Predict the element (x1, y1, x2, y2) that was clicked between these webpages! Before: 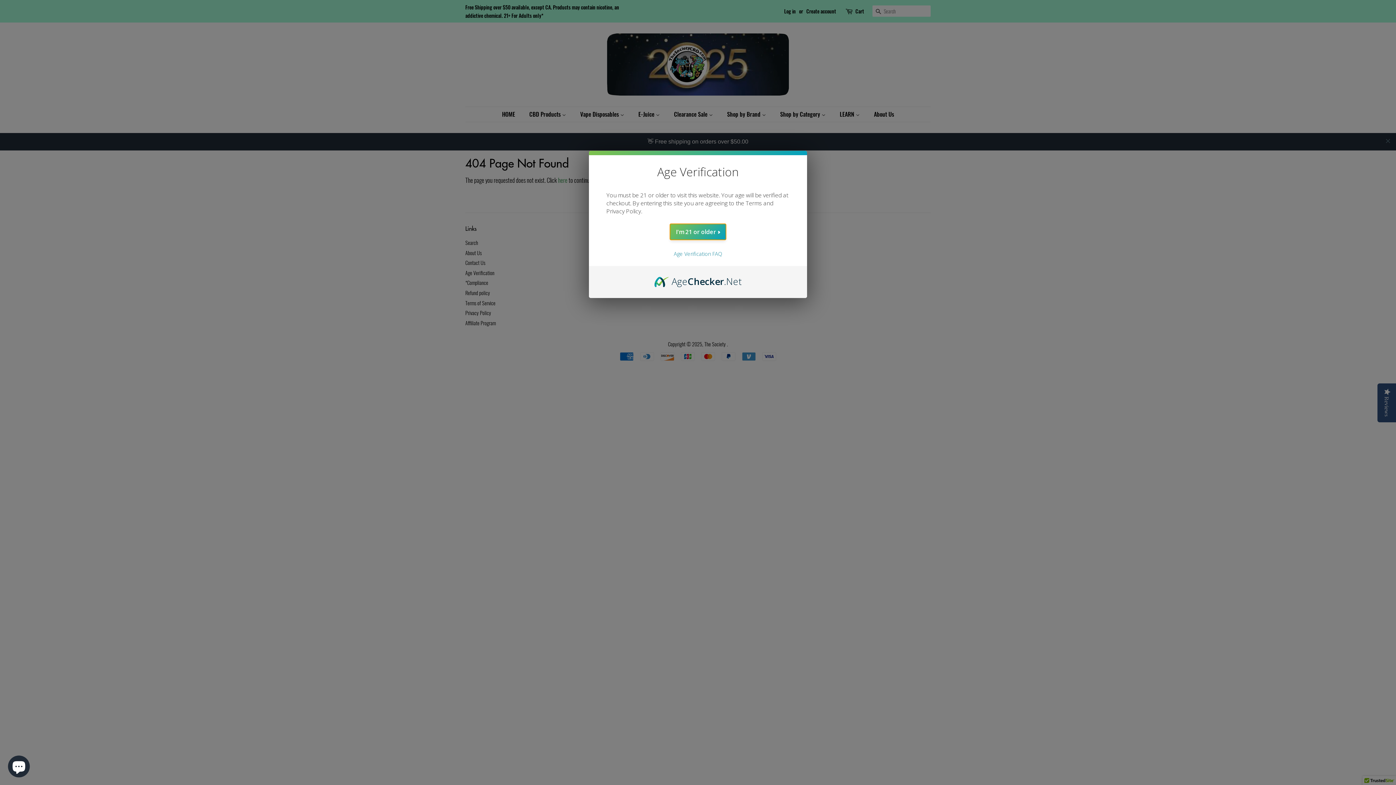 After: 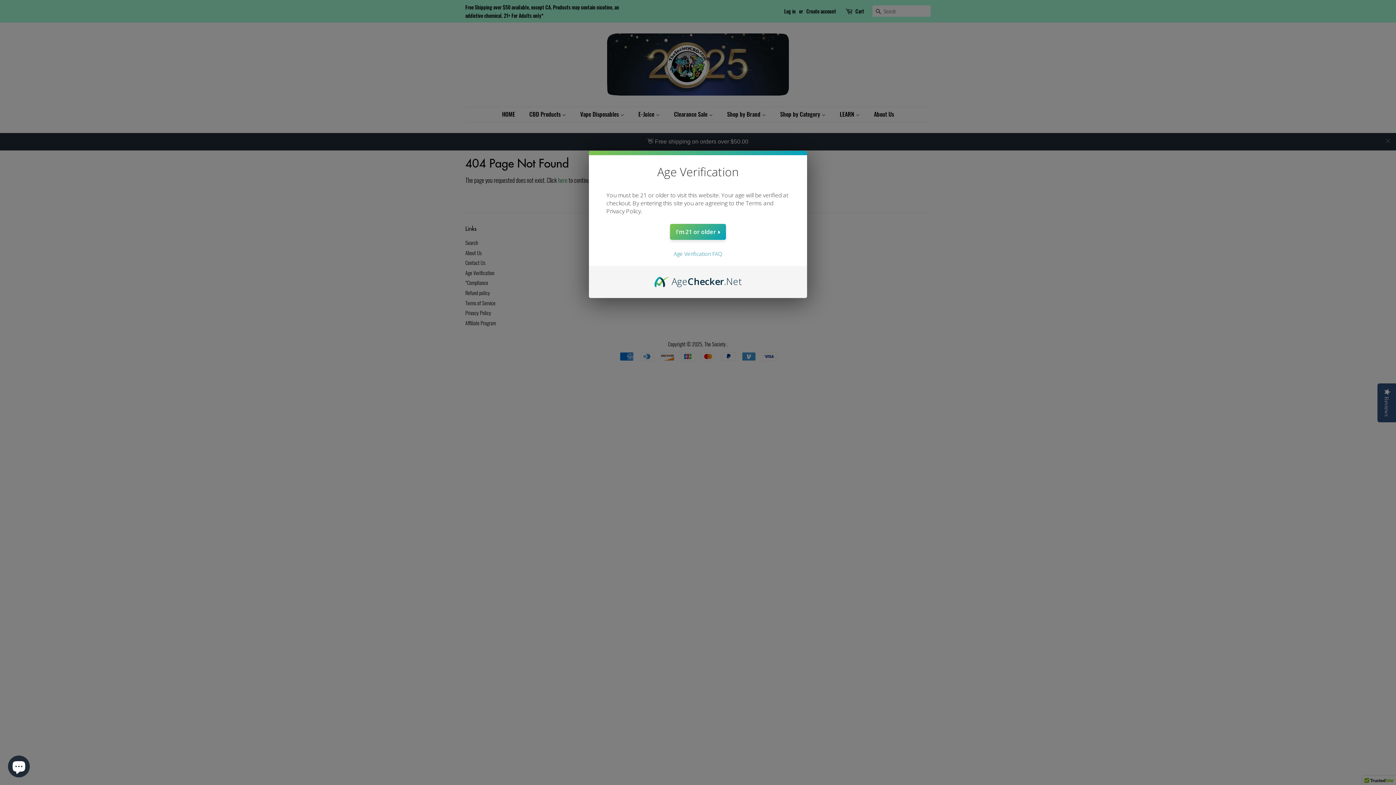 Action: bbox: (654, 274, 742, 282) label: AgeChecker.Net